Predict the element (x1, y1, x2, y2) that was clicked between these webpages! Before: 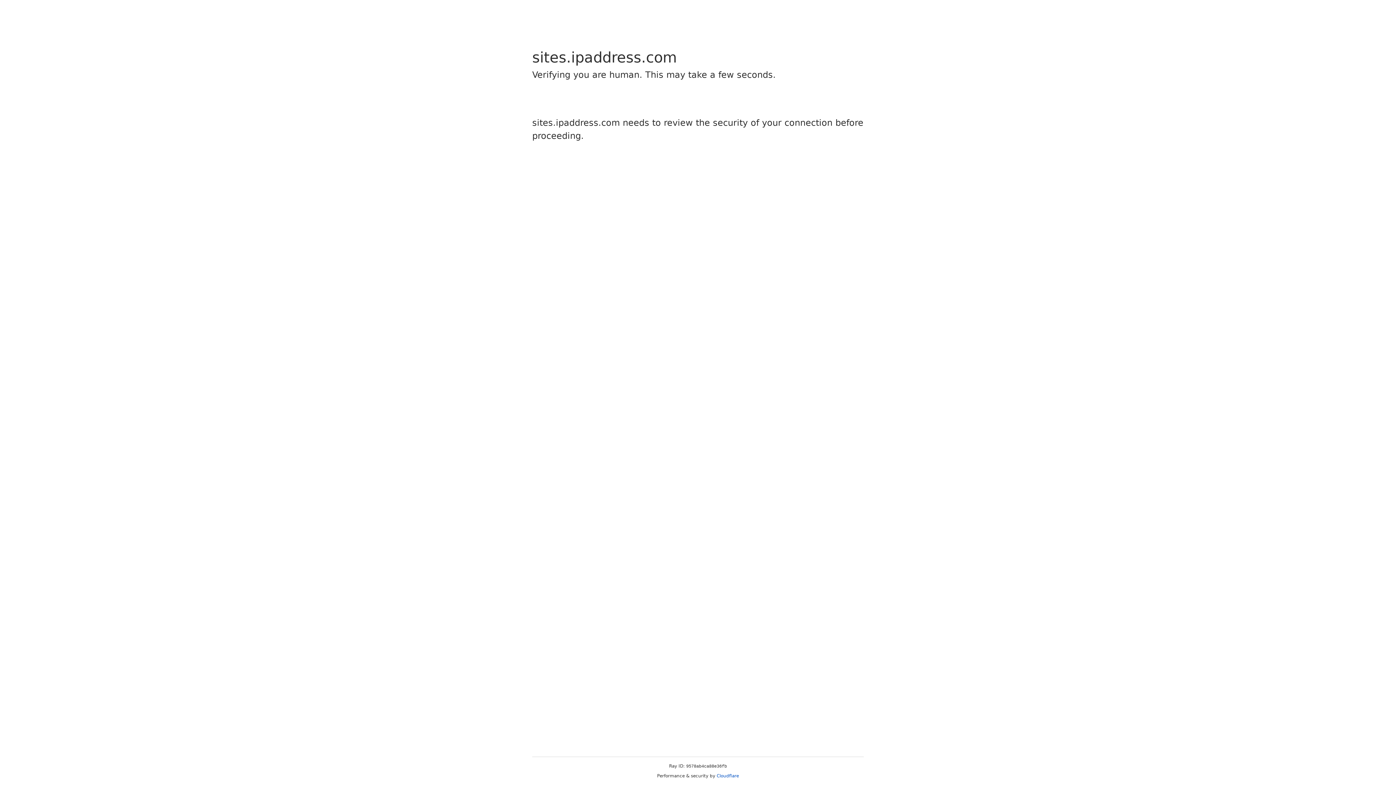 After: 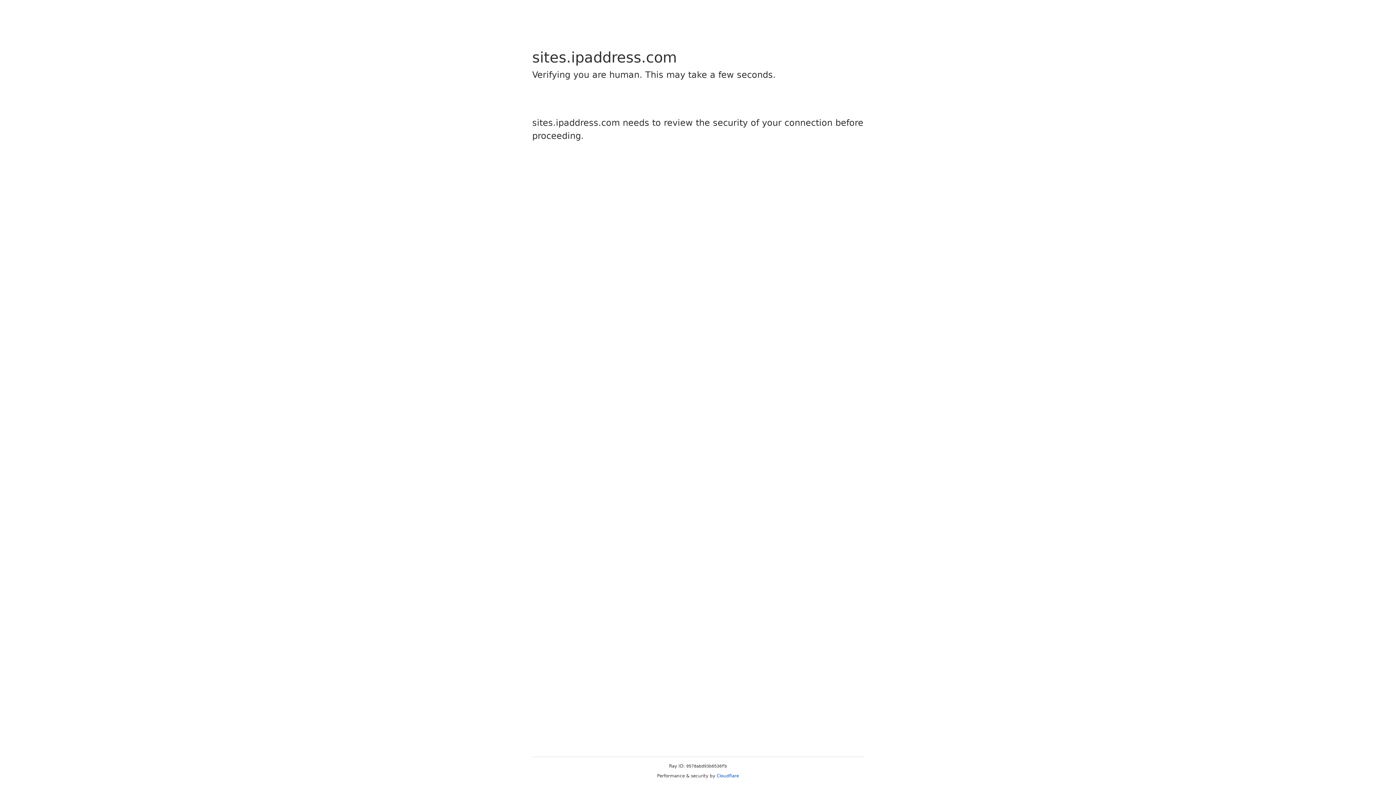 Action: bbox: (716, 773, 739, 778) label: Cloudflare